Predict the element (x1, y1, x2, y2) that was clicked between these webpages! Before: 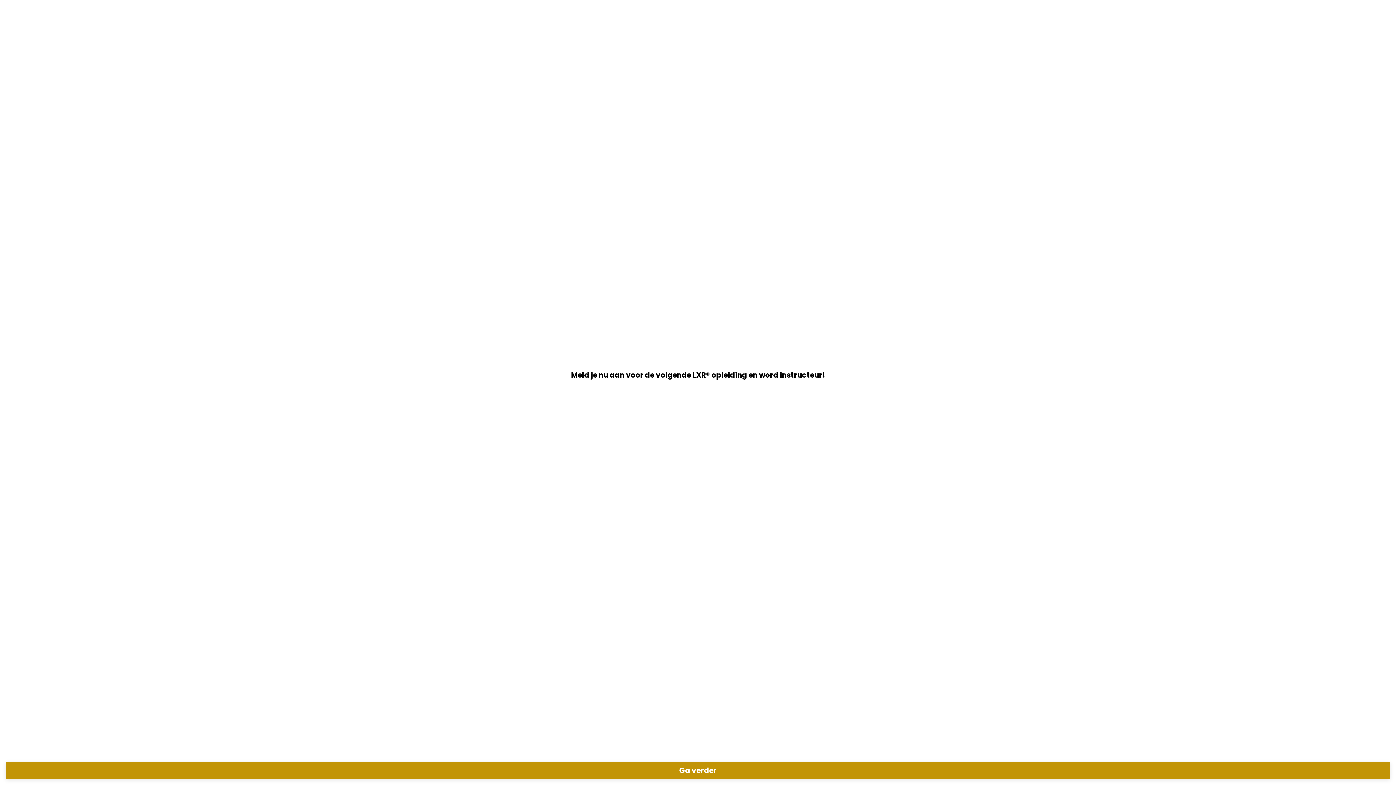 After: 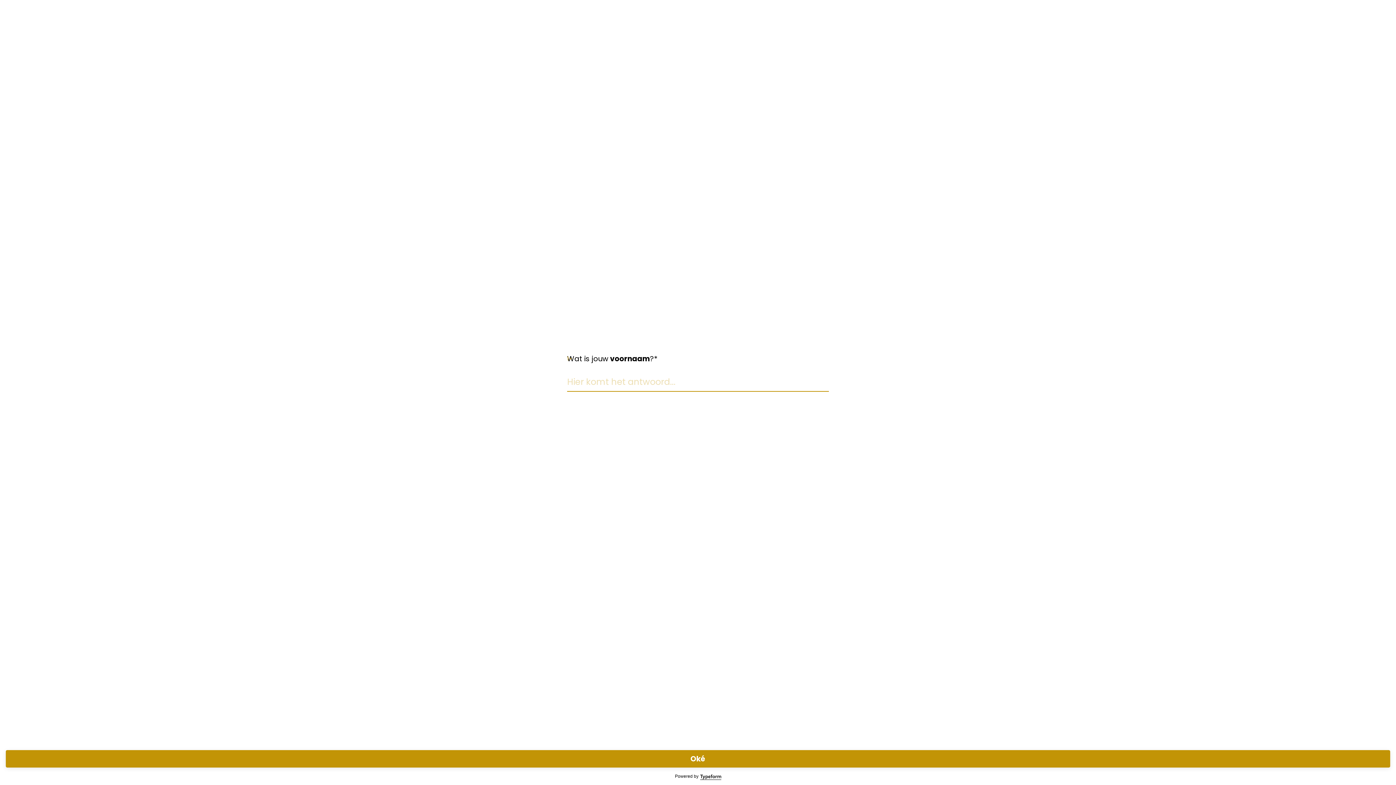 Action: label: Ga verder bbox: (5, 762, 1390, 779)